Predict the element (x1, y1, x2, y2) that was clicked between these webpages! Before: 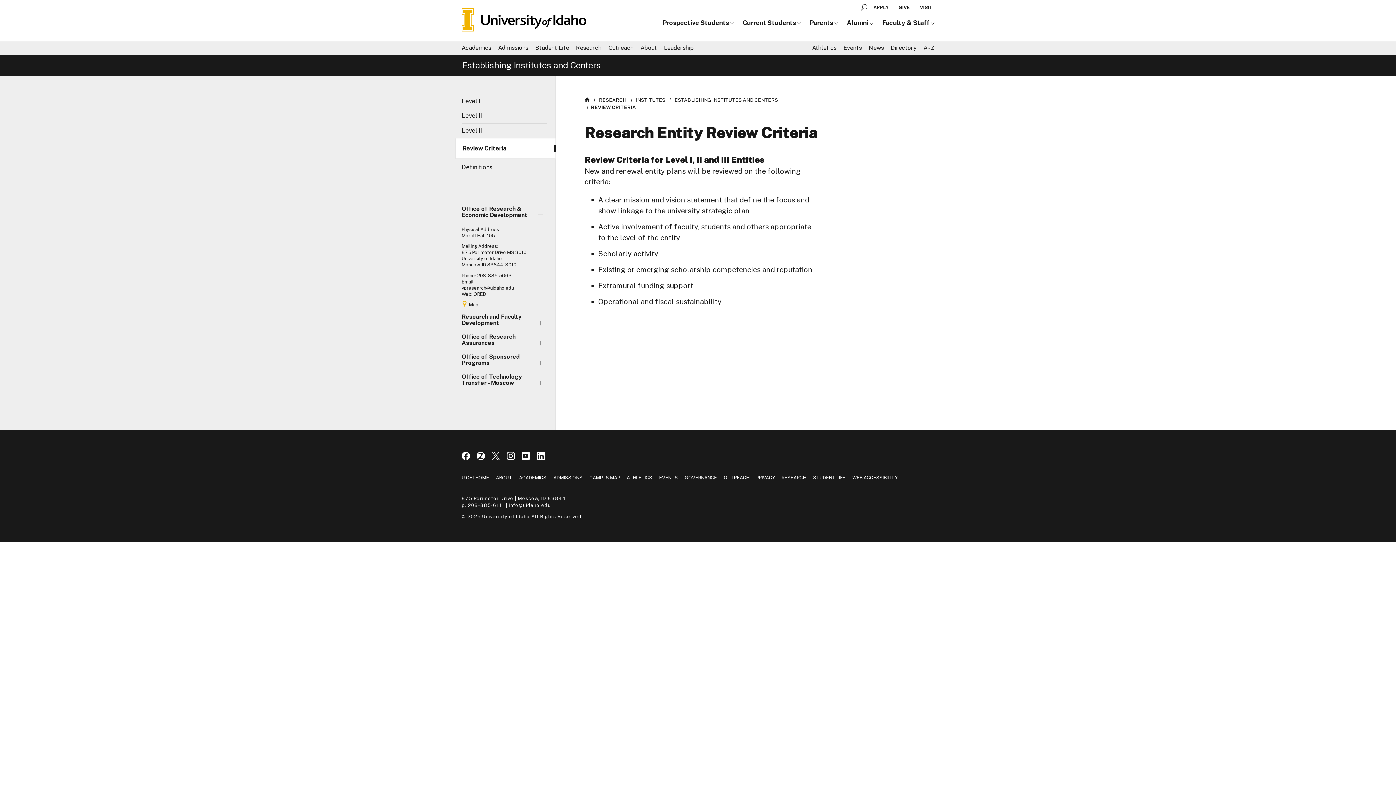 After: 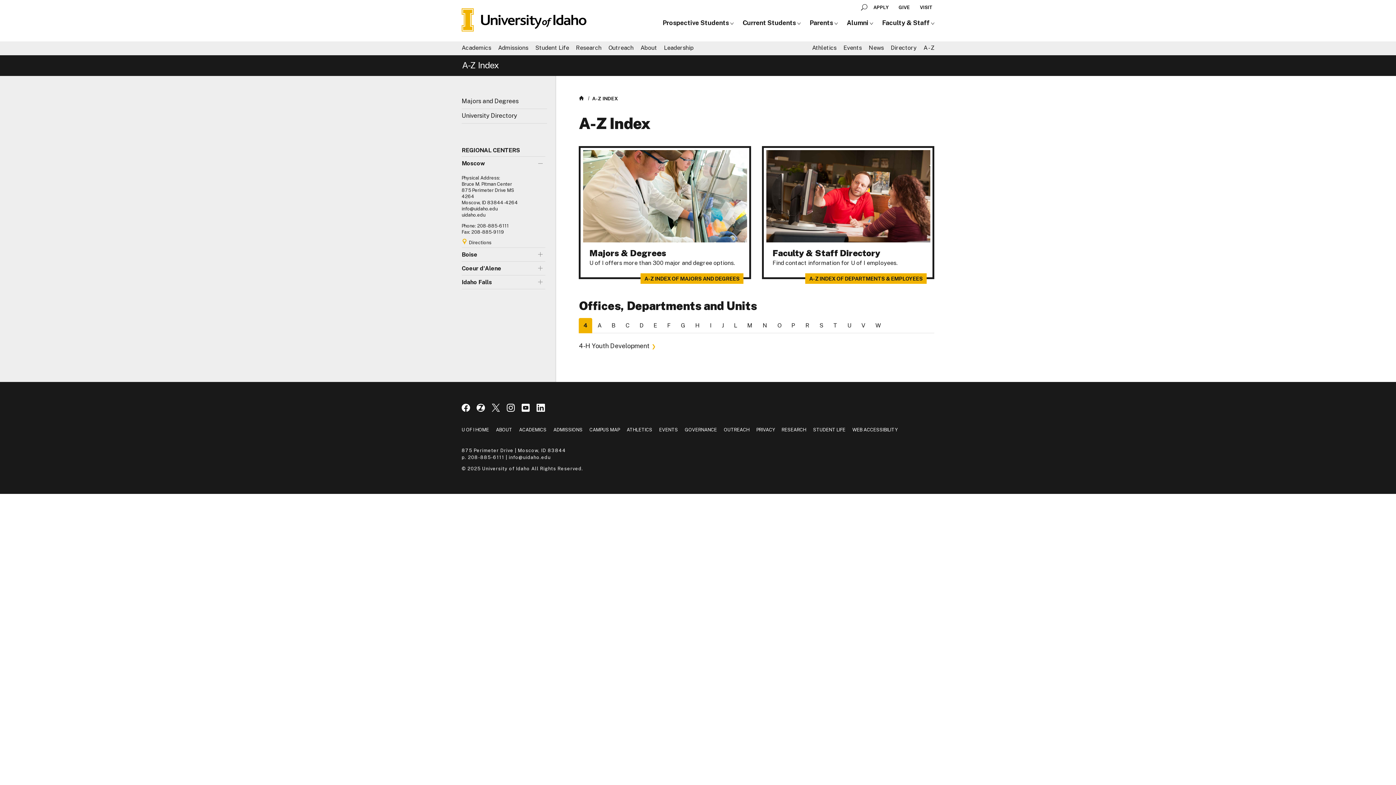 Action: label: A - Z bbox: (923, 44, 934, 51)